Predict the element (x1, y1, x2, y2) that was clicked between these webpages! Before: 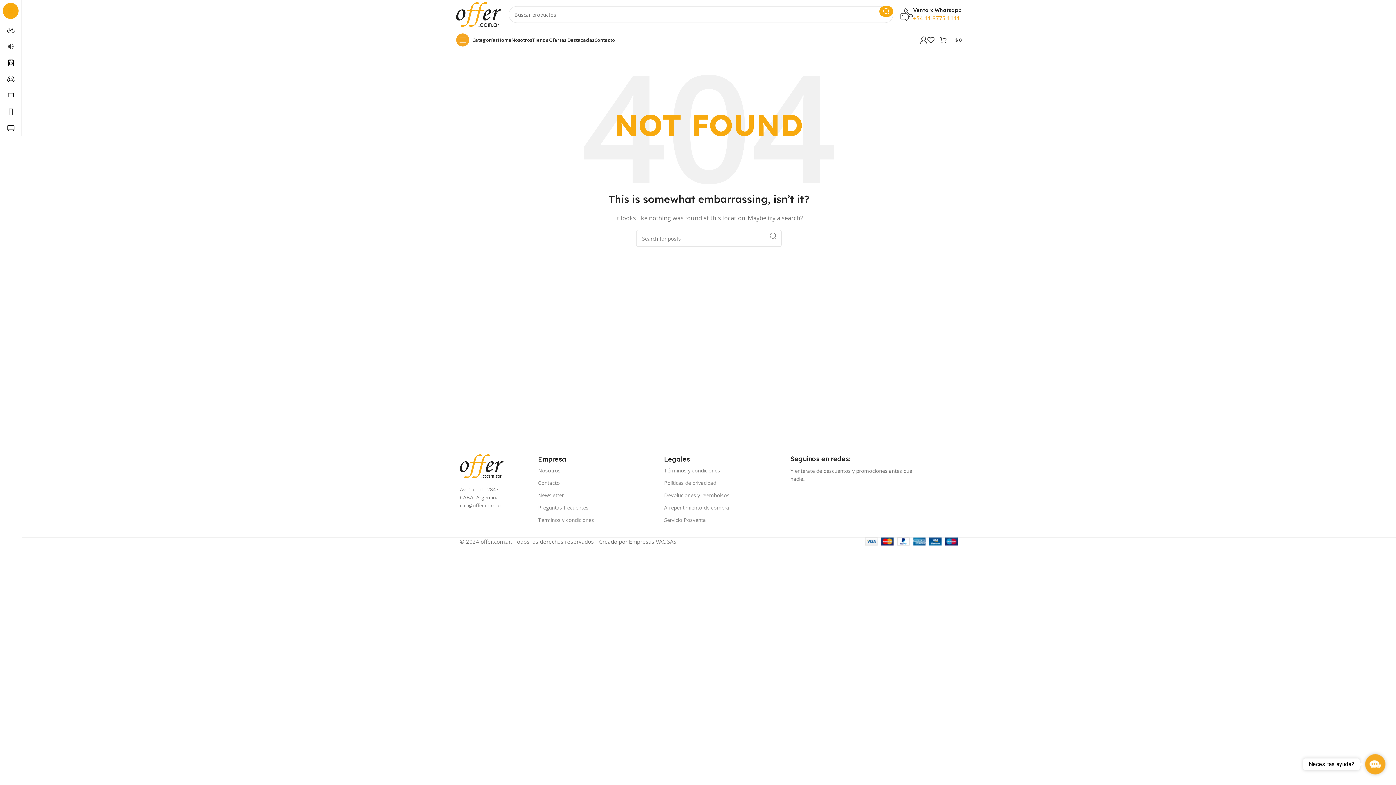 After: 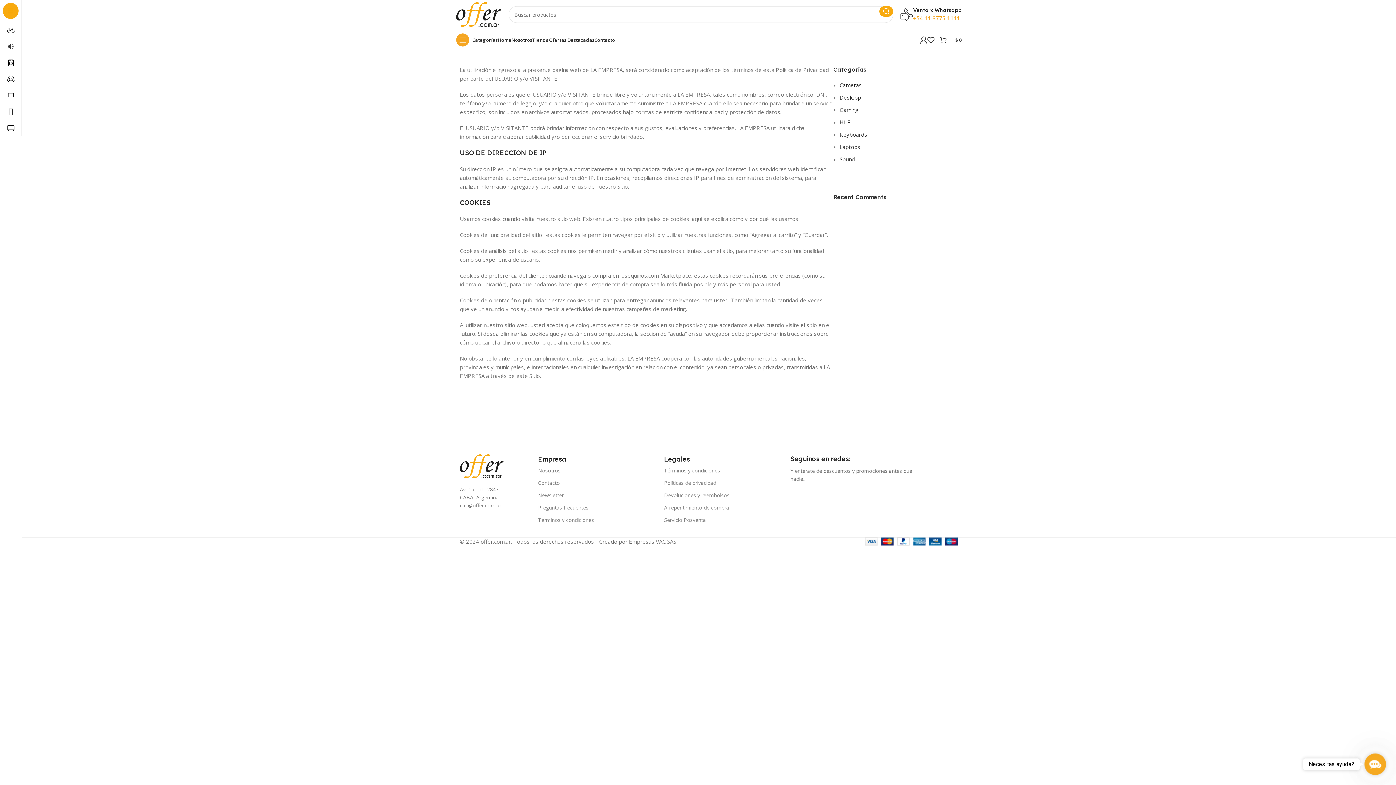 Action: bbox: (664, 477, 790, 489) label: Políticas de privacidad